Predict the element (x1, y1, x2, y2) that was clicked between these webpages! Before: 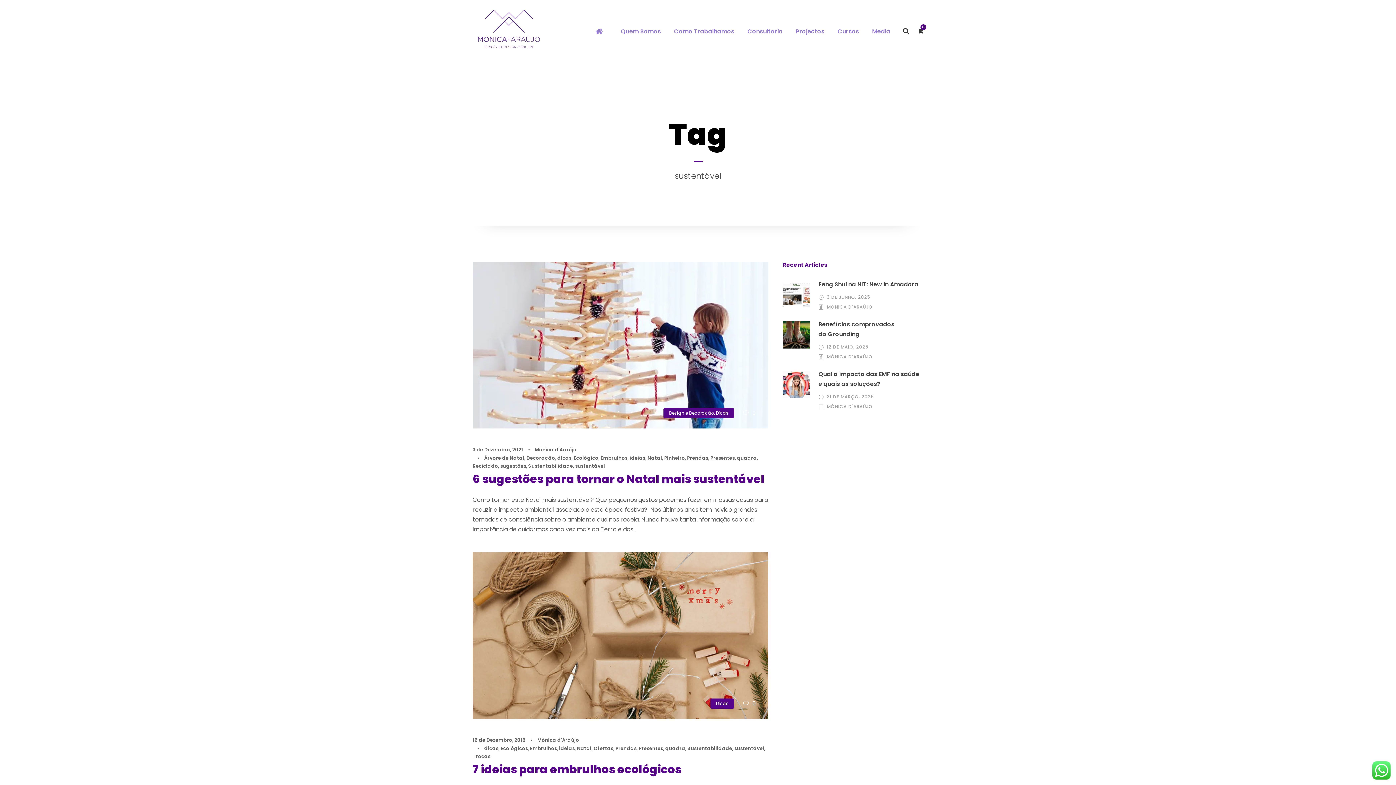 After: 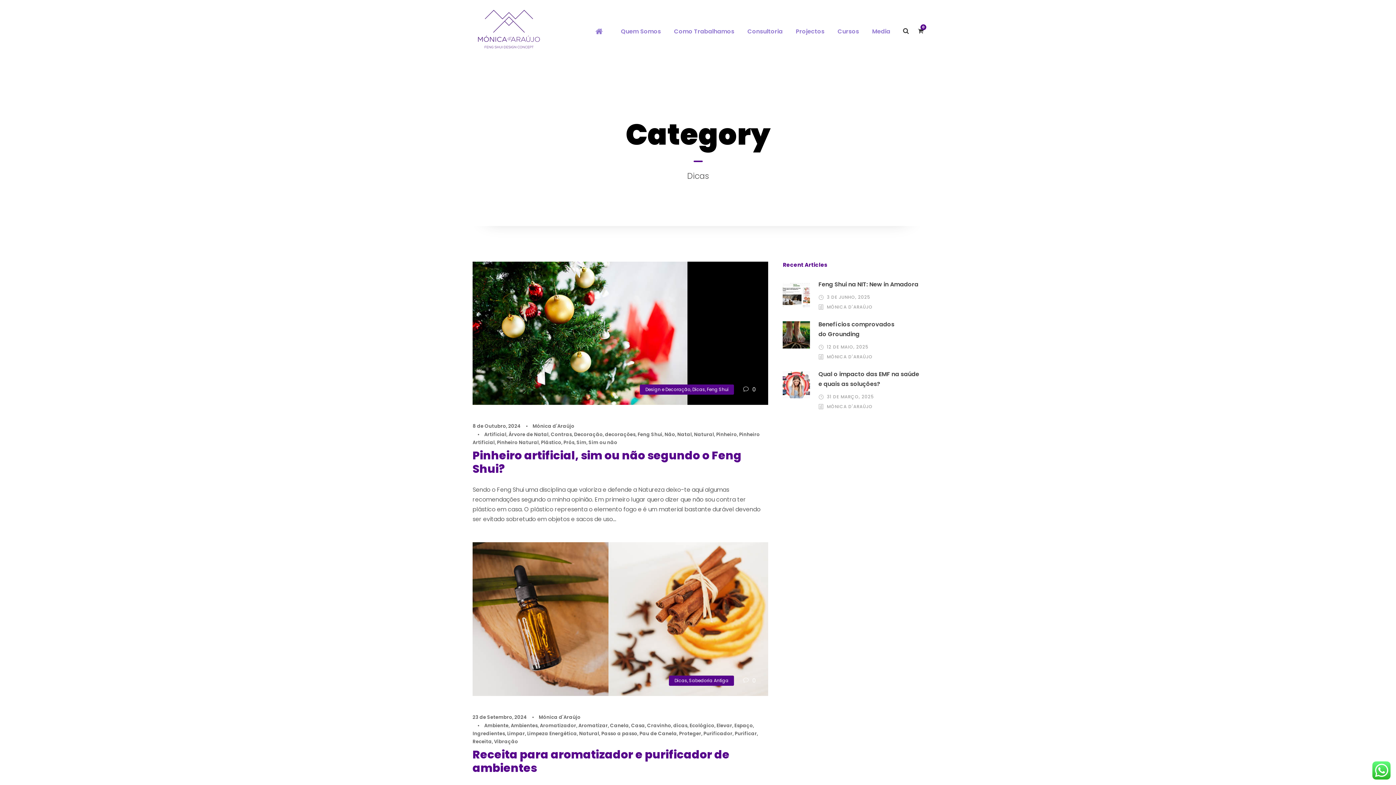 Action: label: Dicas bbox: (716, 700, 728, 706)